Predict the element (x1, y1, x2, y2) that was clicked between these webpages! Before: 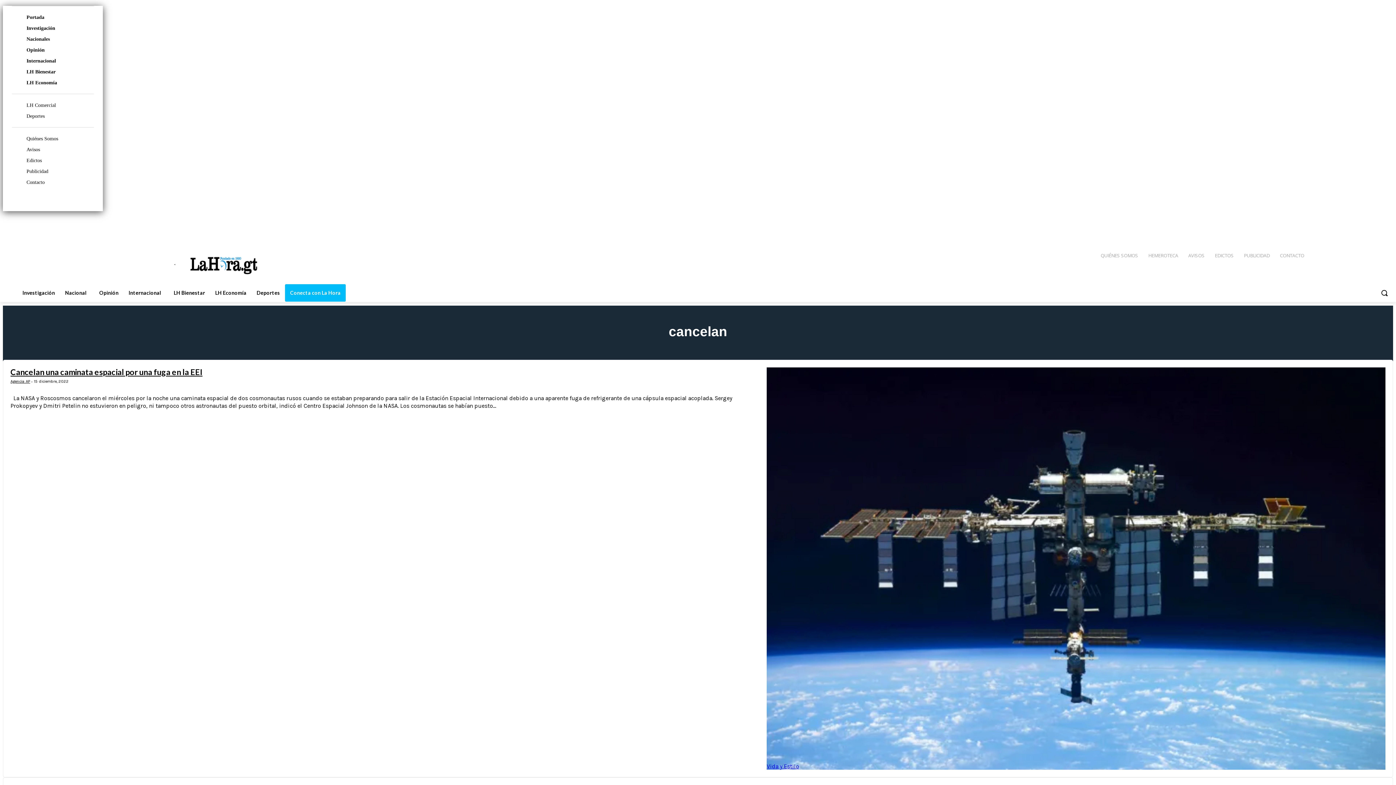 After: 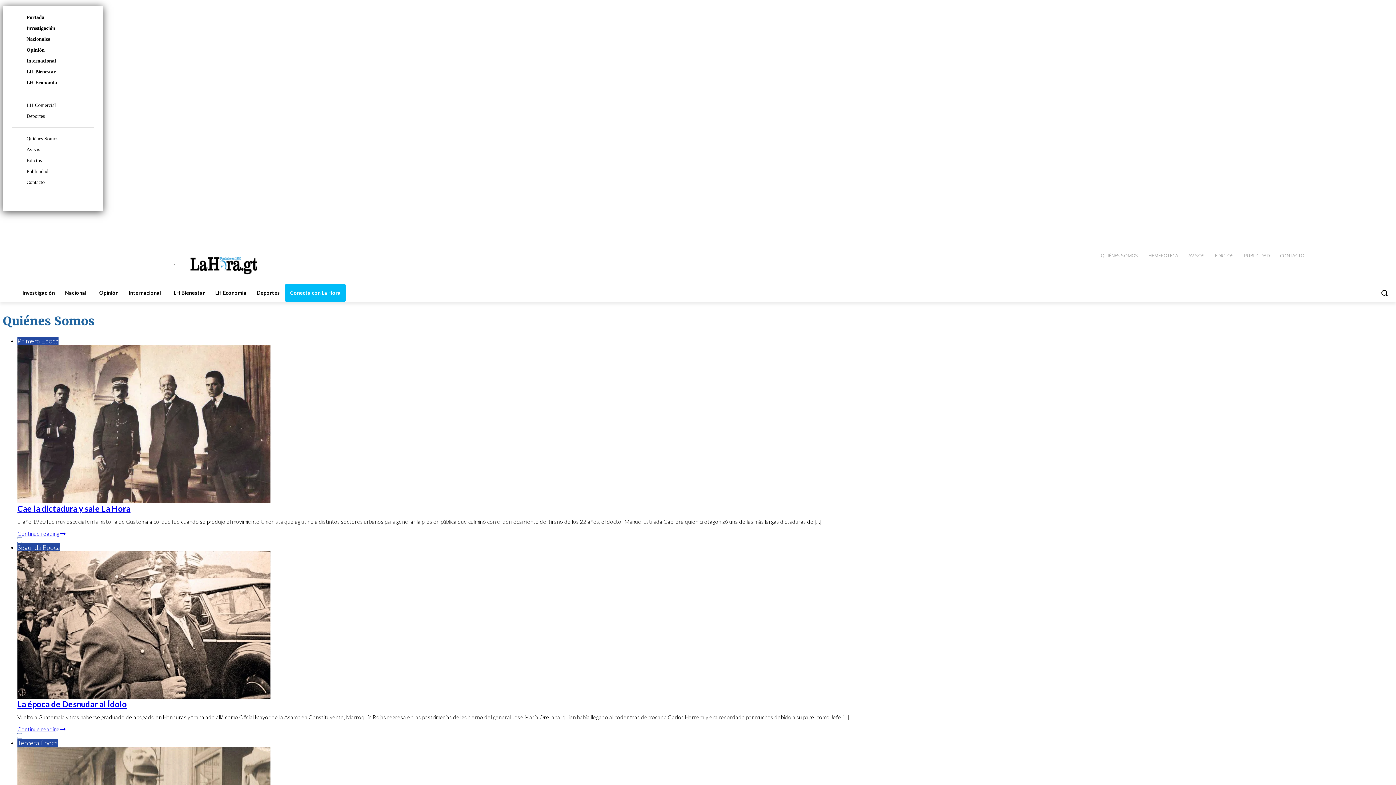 Action: label: Quiénes Somos bbox: (26, 136, 58, 141)